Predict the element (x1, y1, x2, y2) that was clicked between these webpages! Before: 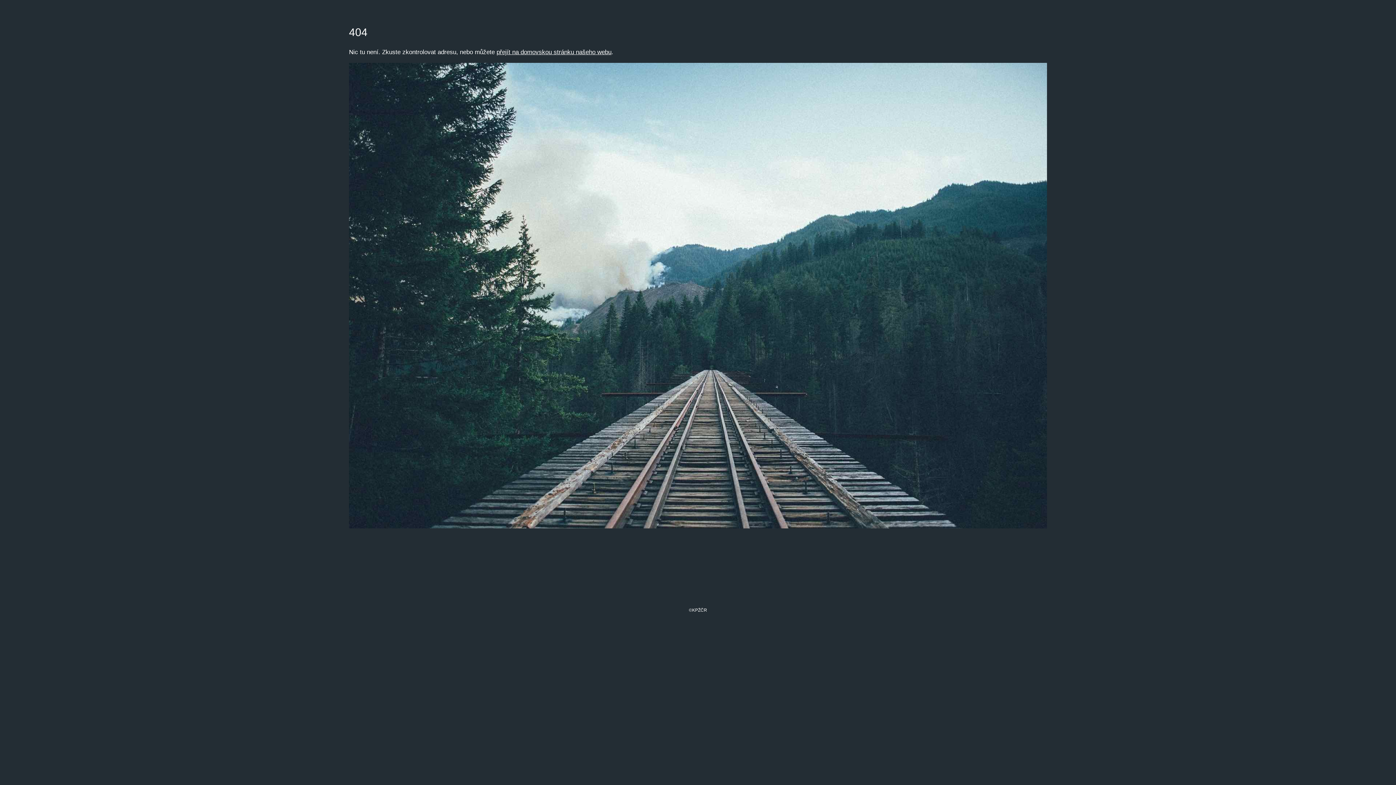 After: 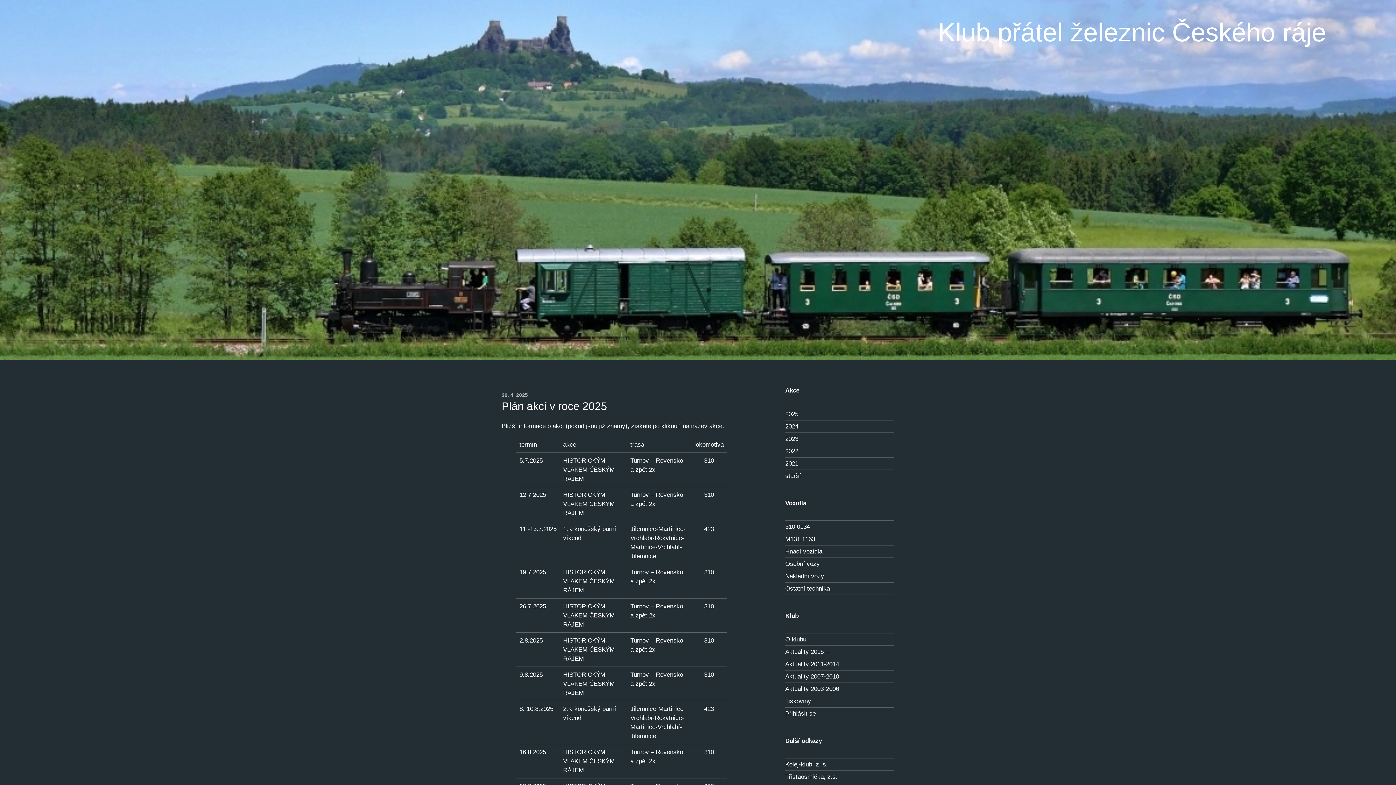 Action: label: přejít na domovskou stránku našeho webu bbox: (496, 48, 611, 55)